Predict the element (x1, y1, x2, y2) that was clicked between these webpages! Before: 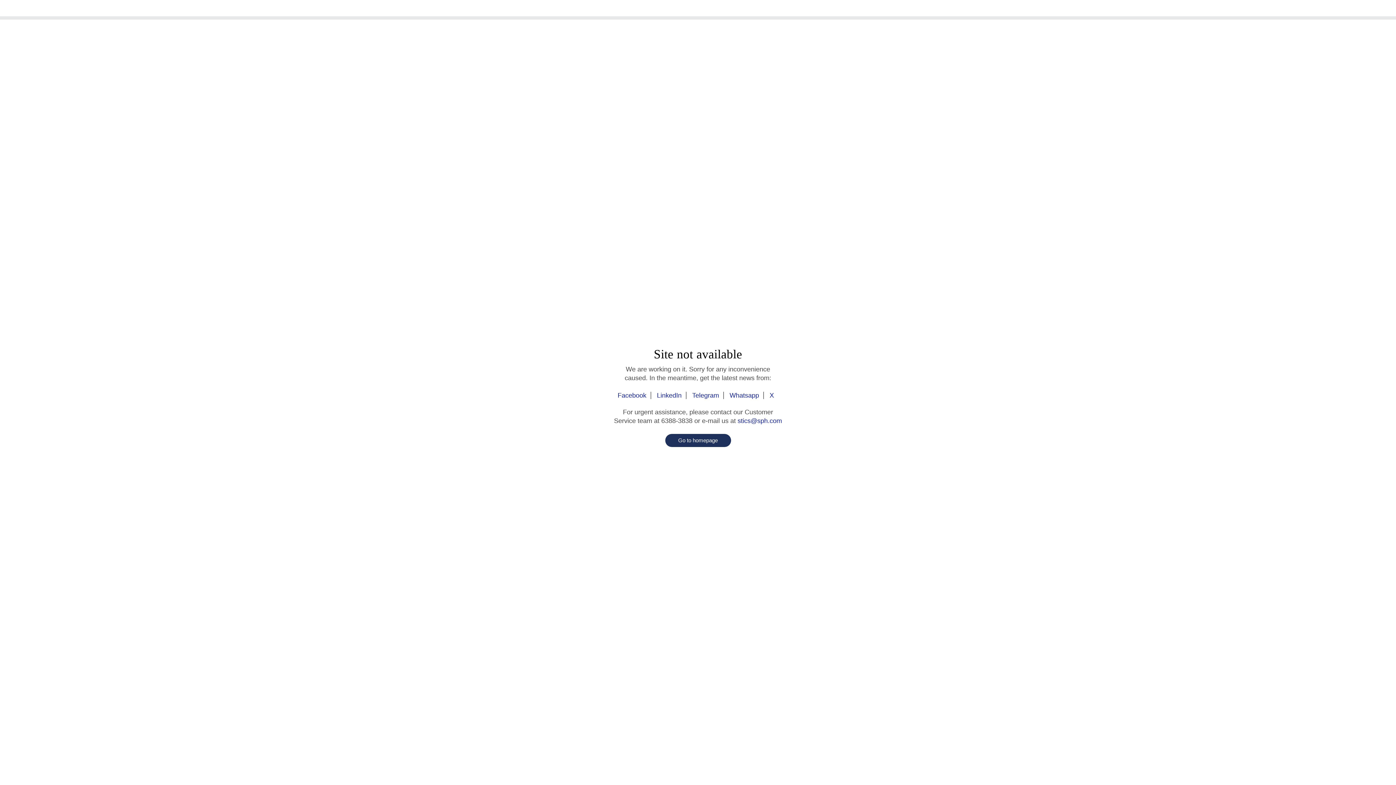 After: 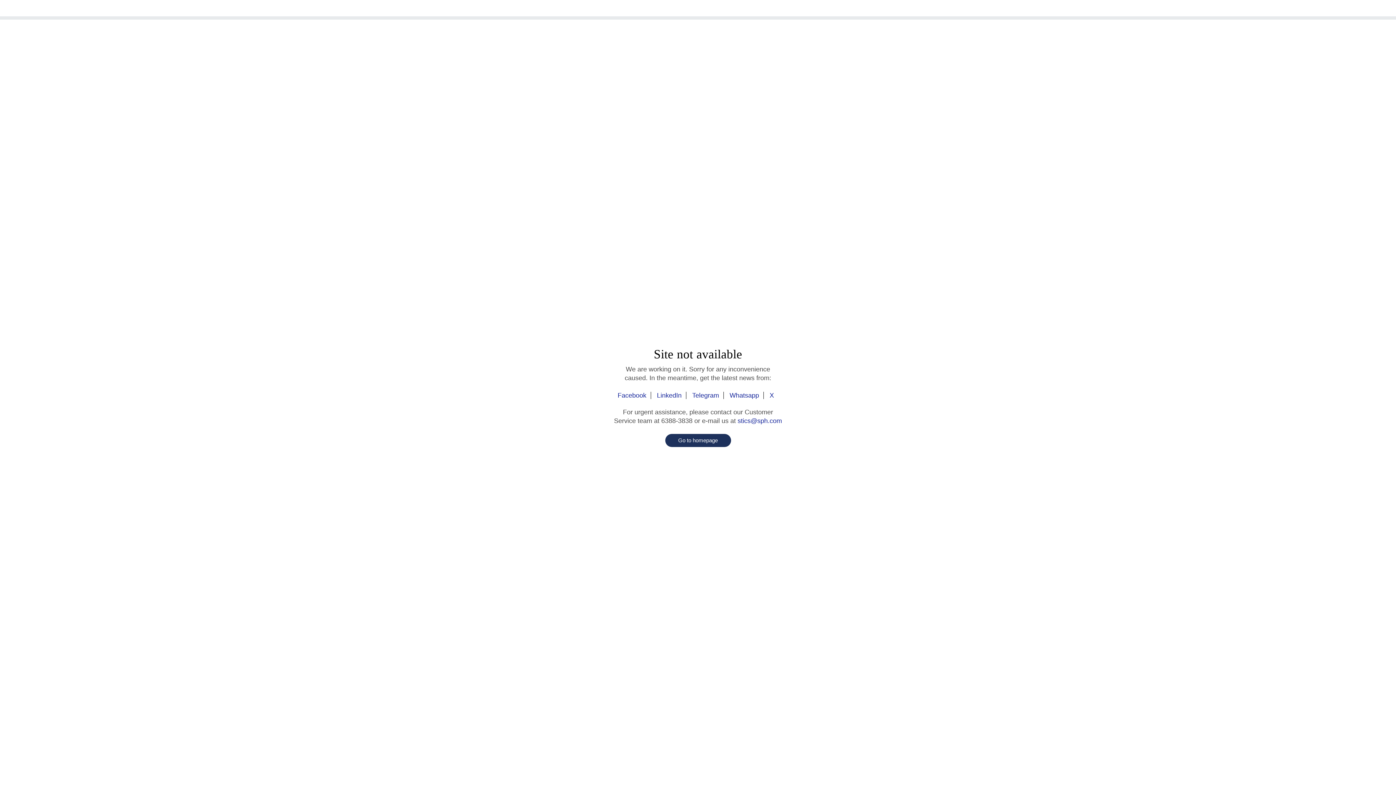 Action: bbox: (765, 392, 778, 399) label: X